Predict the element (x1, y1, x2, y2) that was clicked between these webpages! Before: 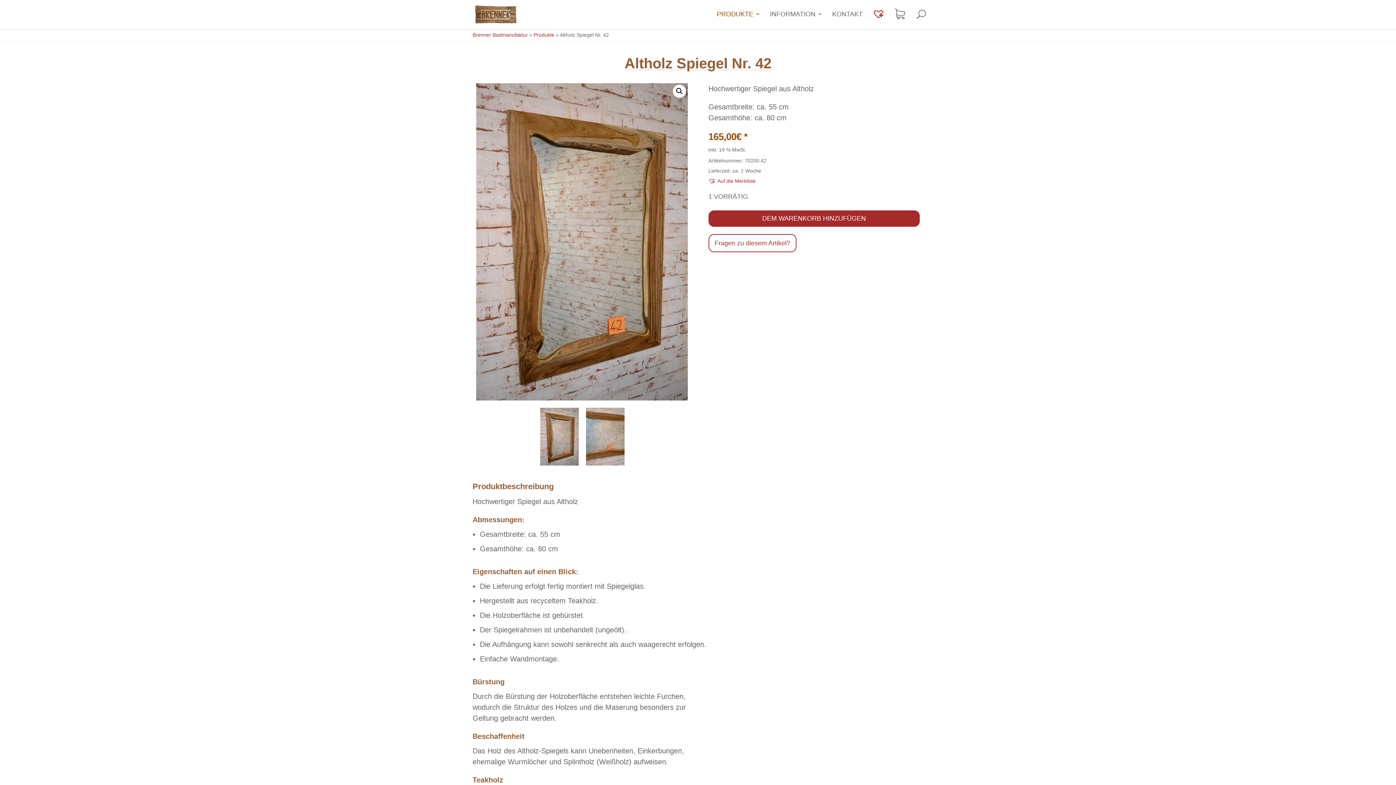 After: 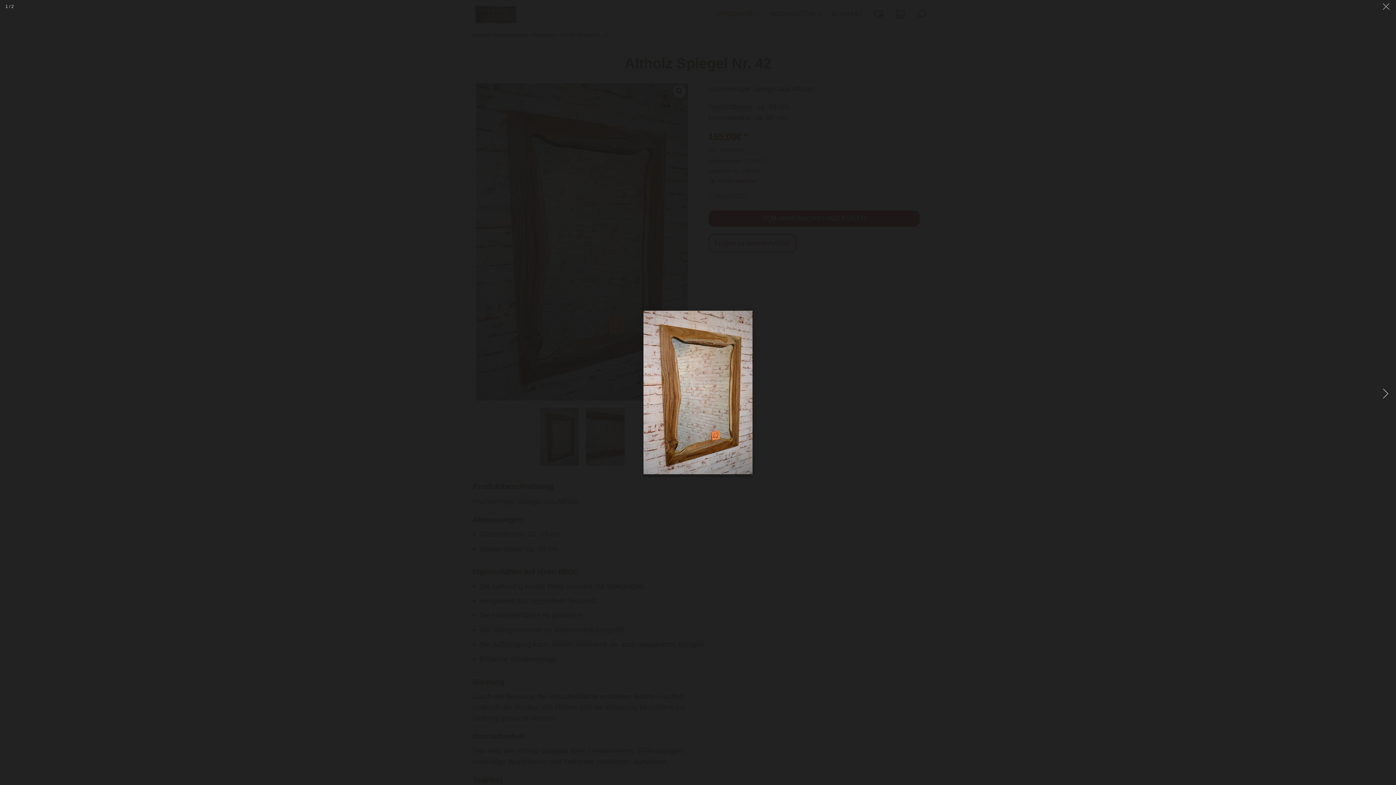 Action: bbox: (476, 83, 688, 400)